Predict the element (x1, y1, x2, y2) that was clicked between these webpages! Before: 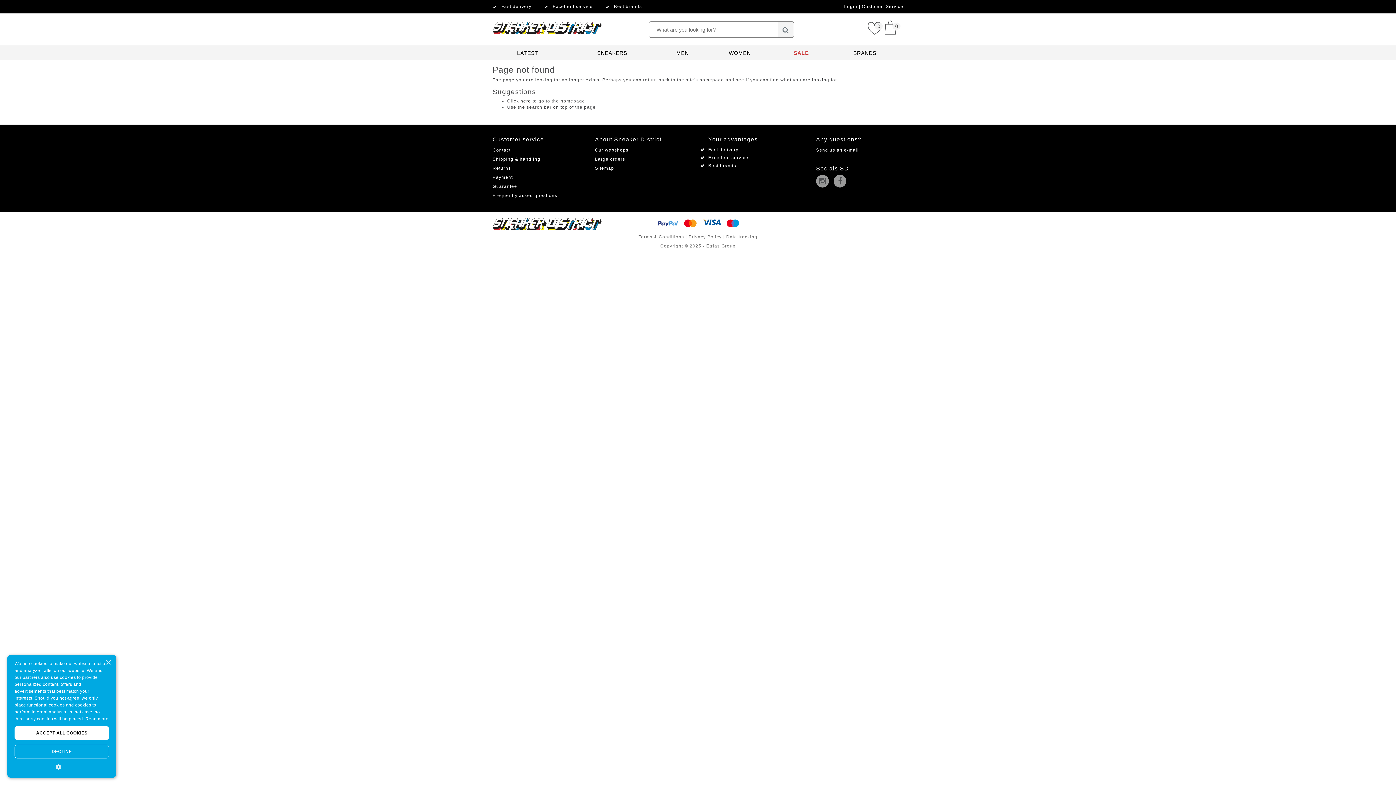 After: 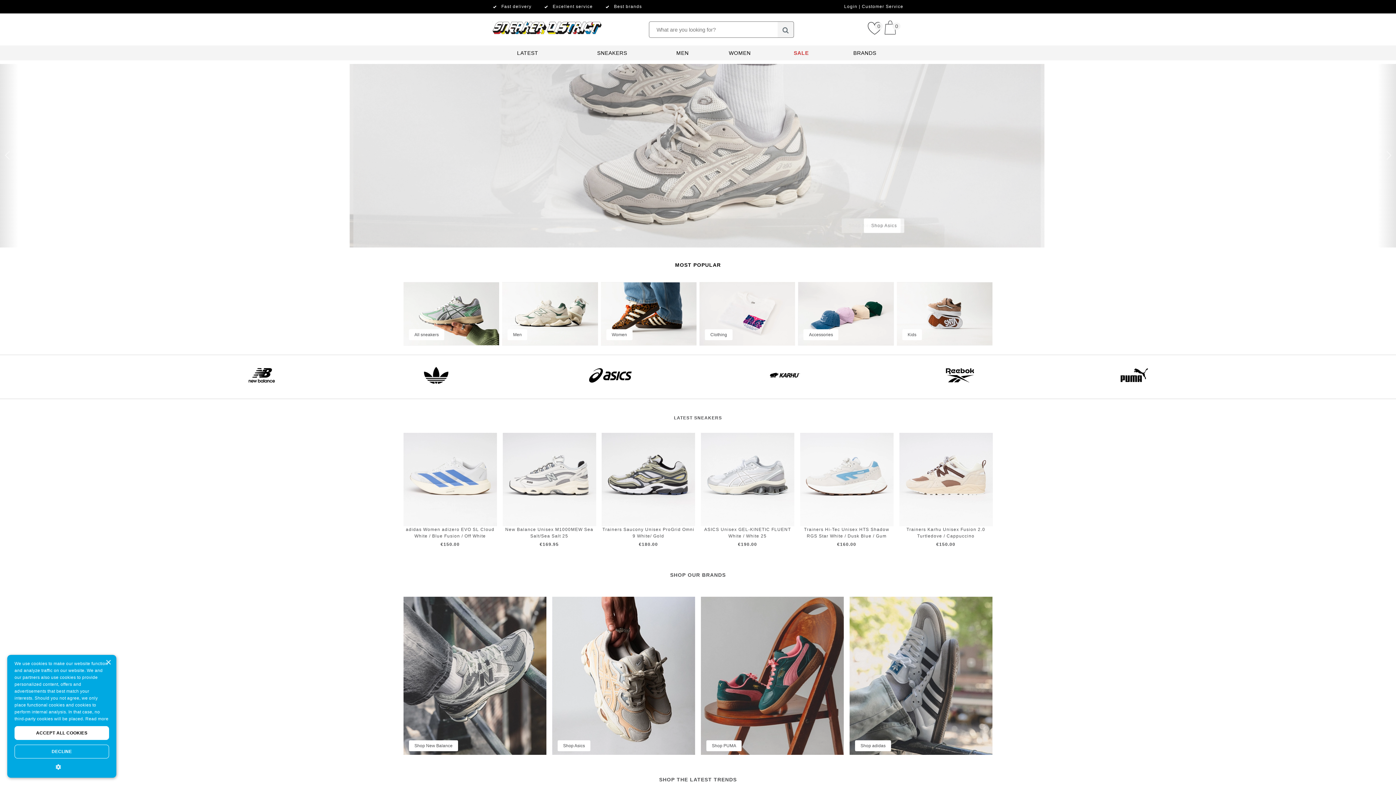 Action: bbox: (520, 98, 531, 103) label: here